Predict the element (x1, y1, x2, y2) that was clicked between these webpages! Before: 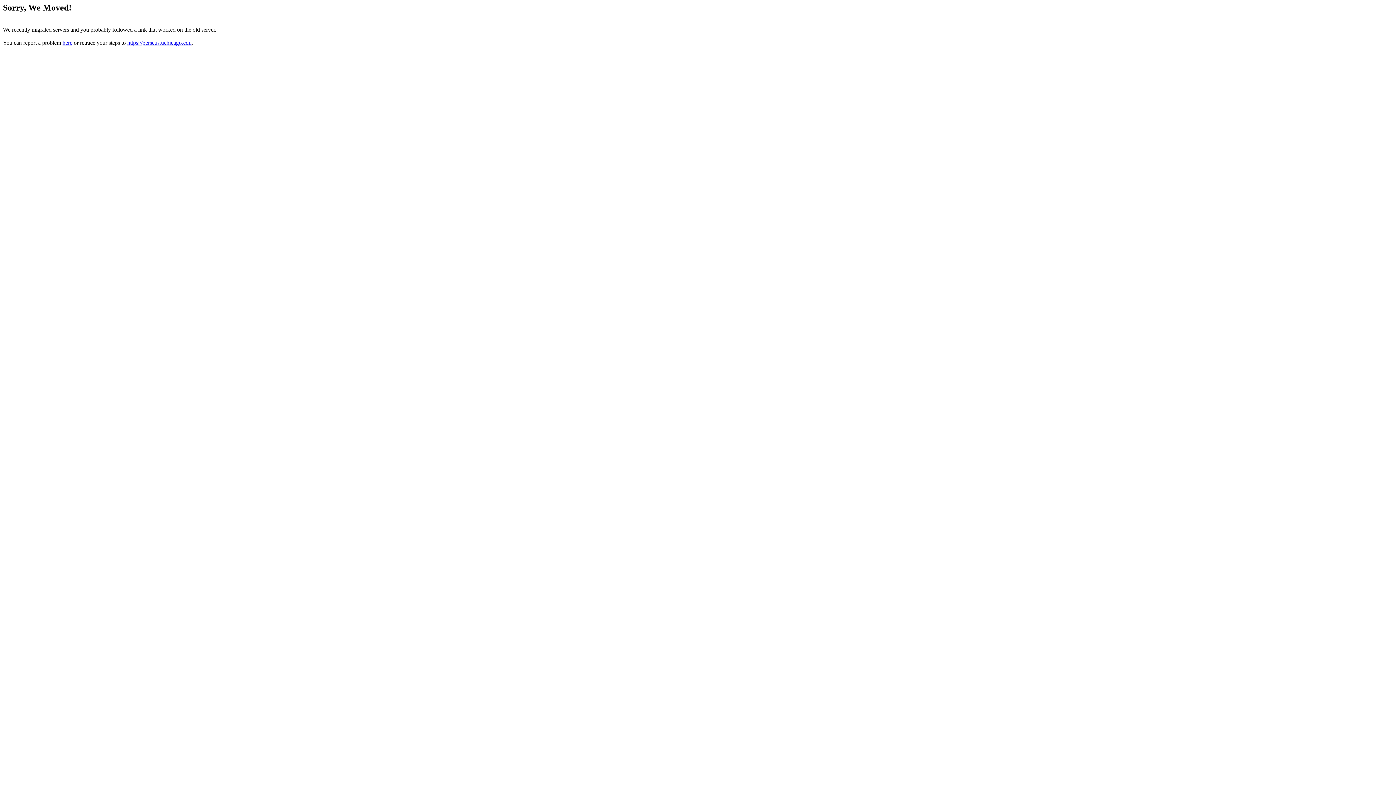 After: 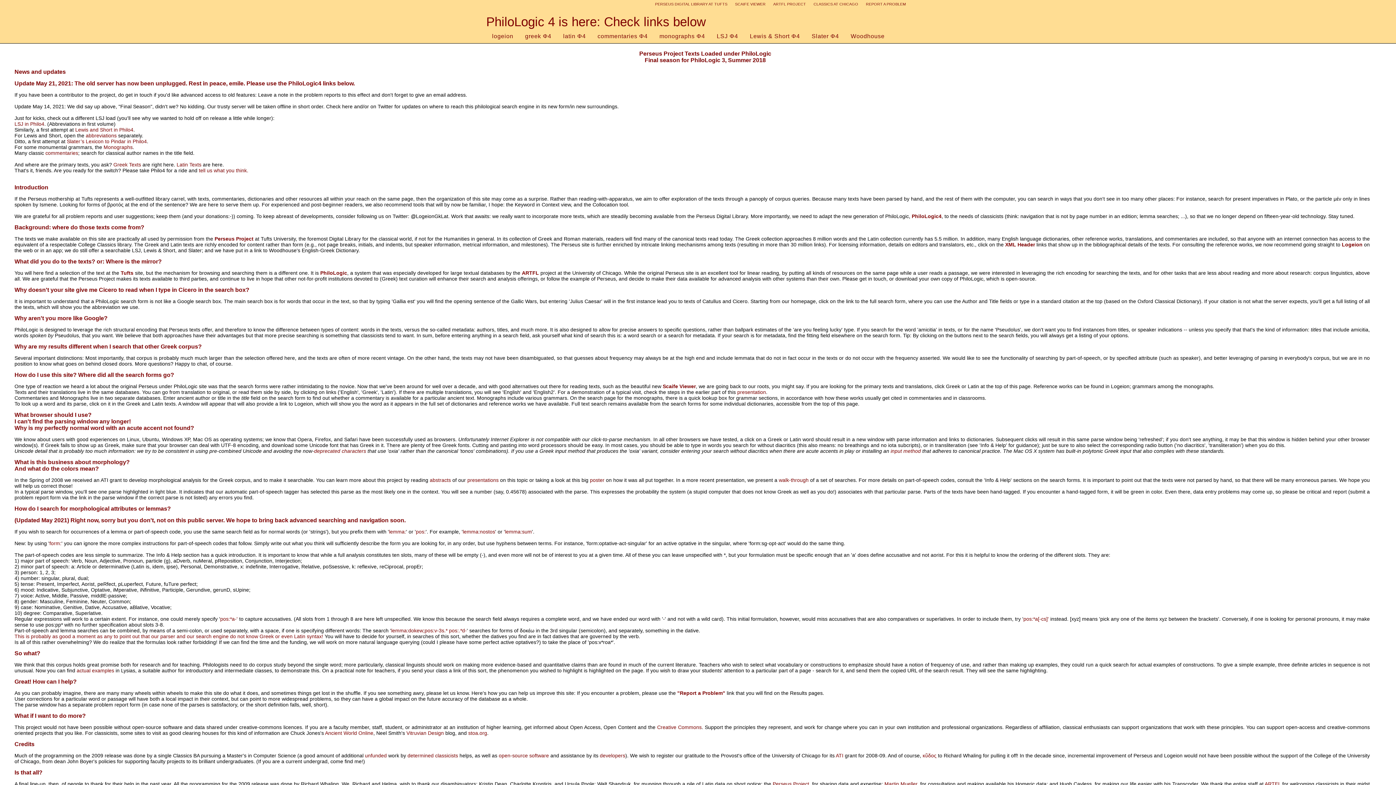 Action: bbox: (127, 39, 191, 45) label: https://perseus.uchicago.edu